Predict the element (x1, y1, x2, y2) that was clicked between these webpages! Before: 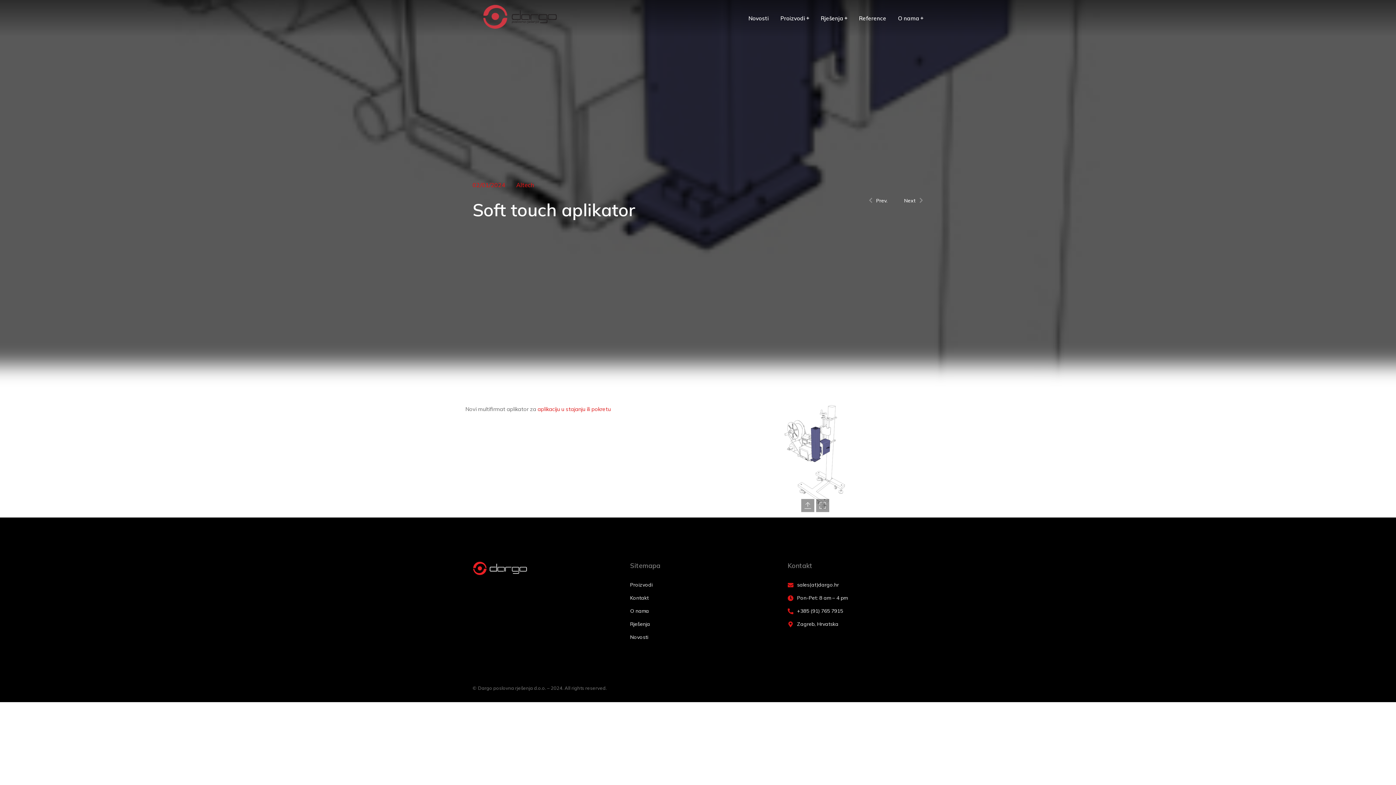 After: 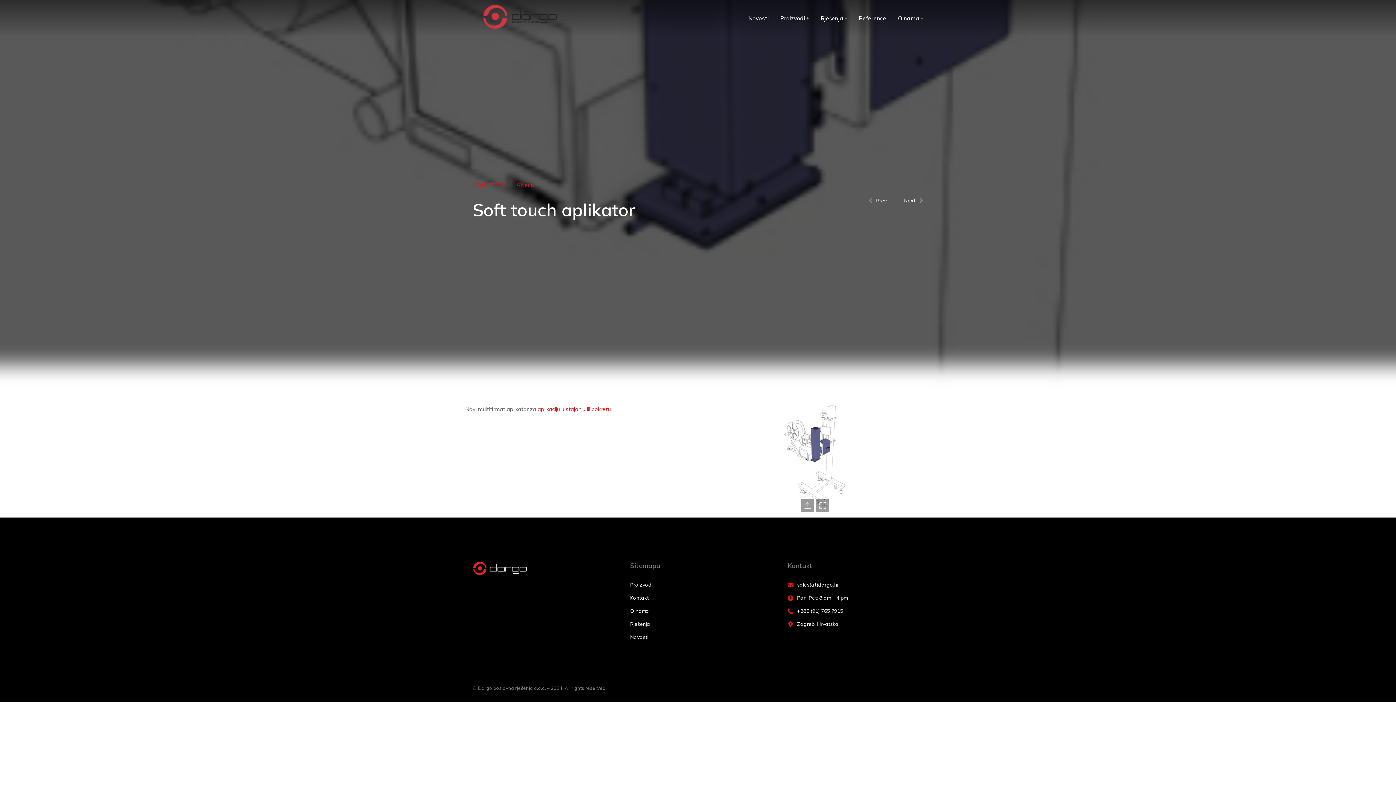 Action: label: +385 (91) 765 7915 bbox: (787, 607, 923, 615)